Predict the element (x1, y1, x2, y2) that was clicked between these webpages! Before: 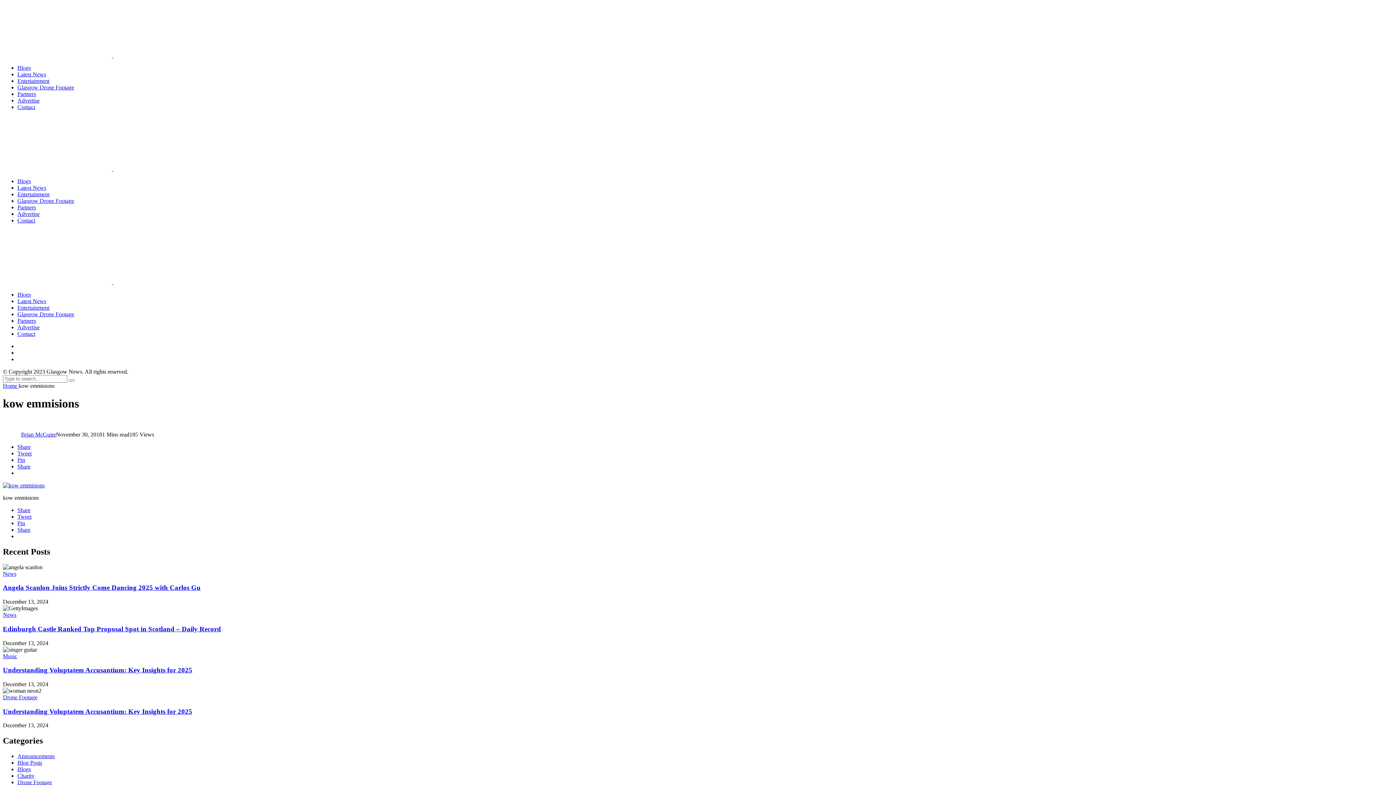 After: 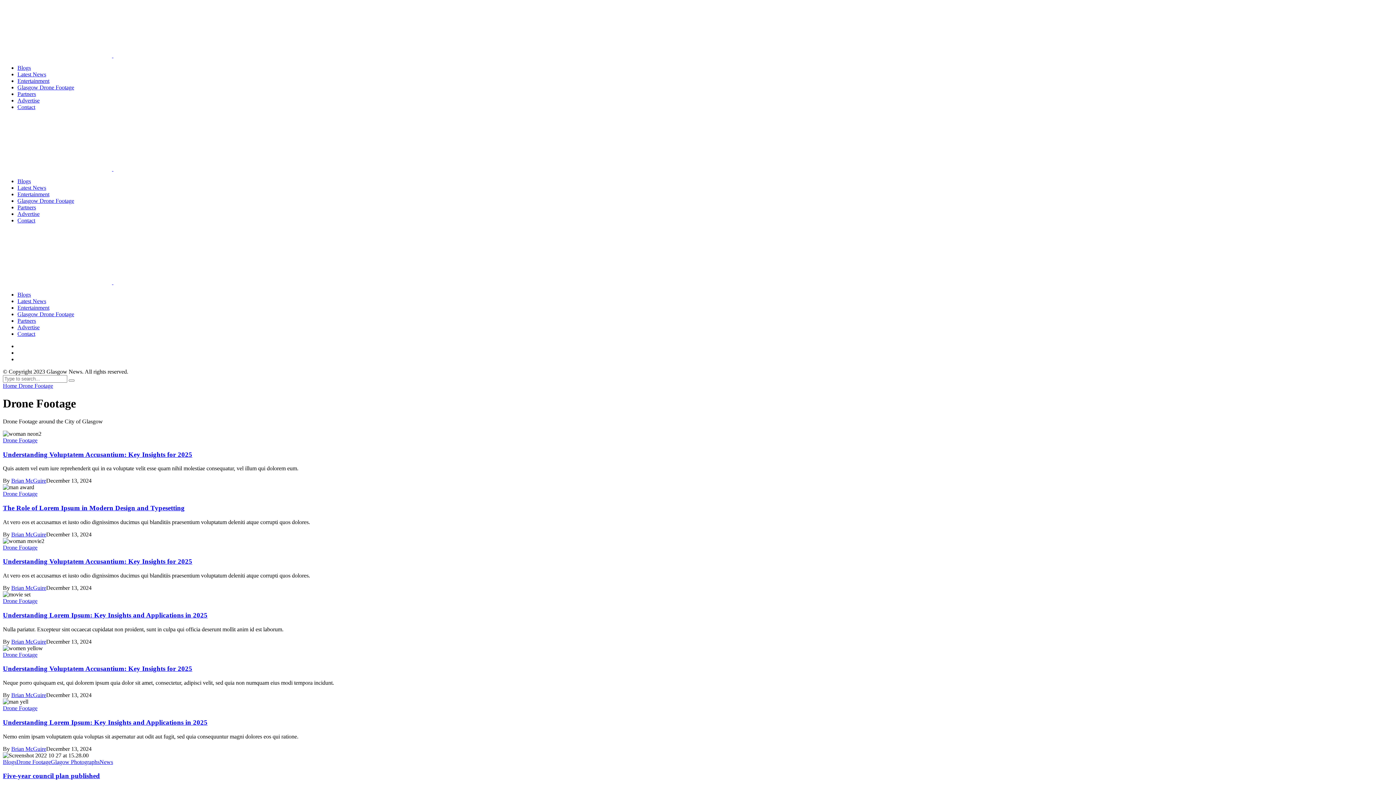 Action: label: Drone Footage bbox: (2, 694, 37, 700)